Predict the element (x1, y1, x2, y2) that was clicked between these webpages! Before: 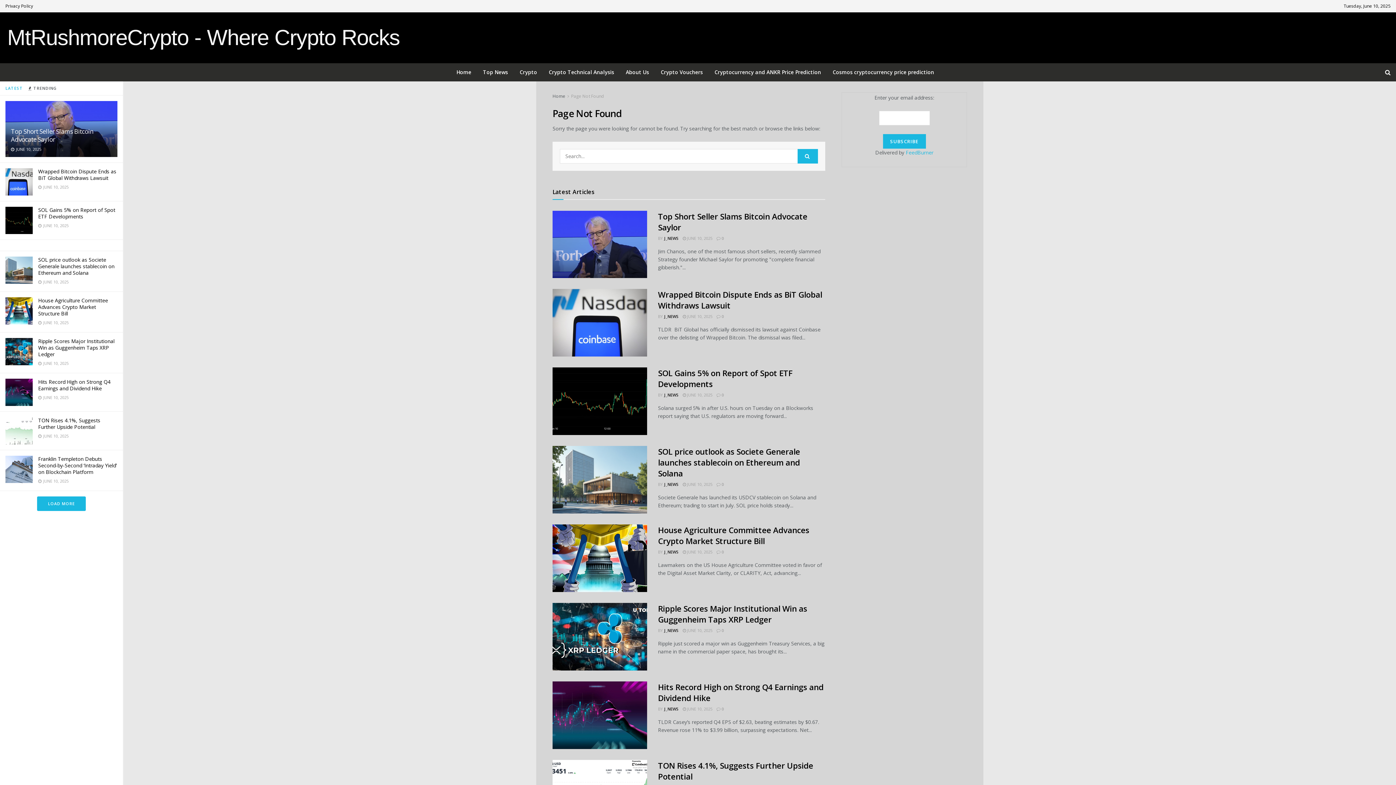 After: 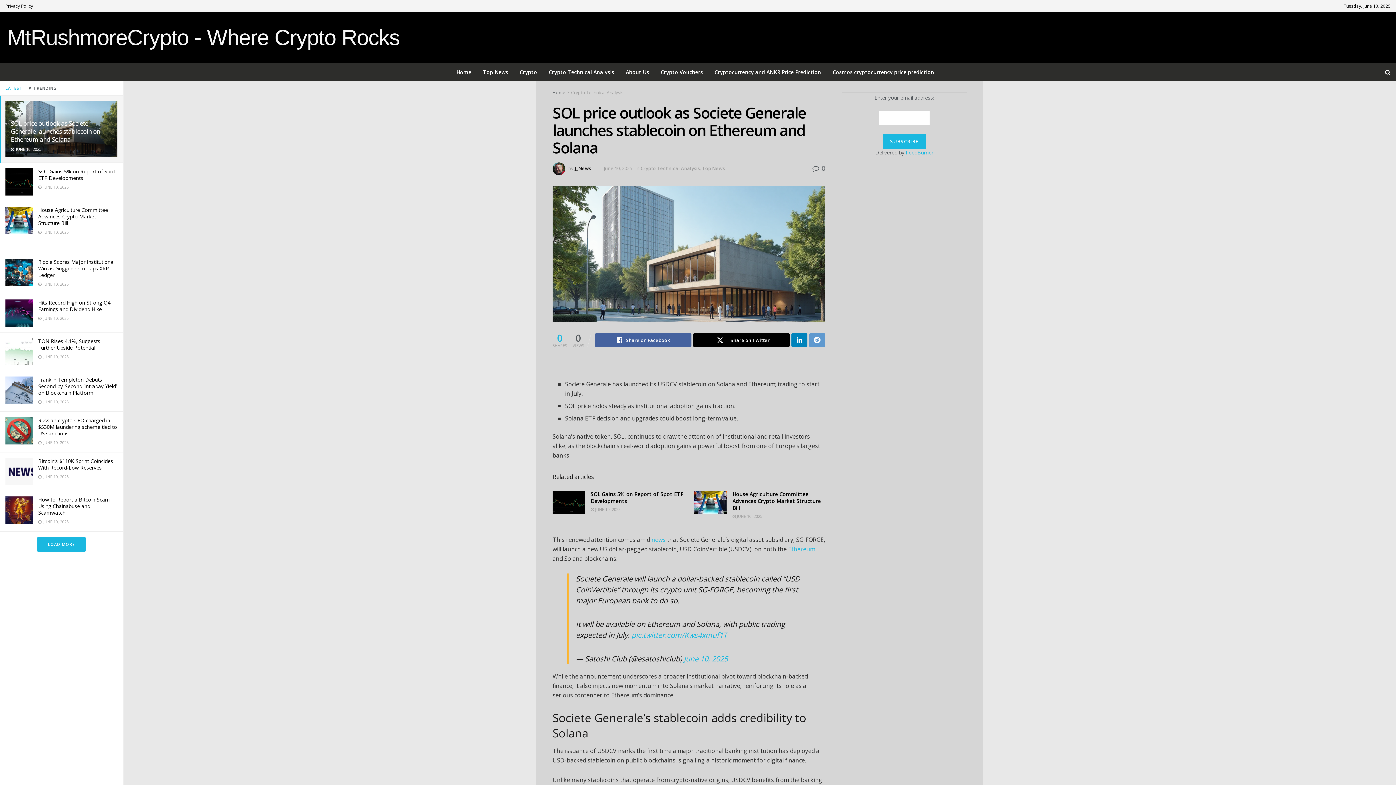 Action: label:  JUNE 10, 2025 bbox: (682, 481, 712, 487)